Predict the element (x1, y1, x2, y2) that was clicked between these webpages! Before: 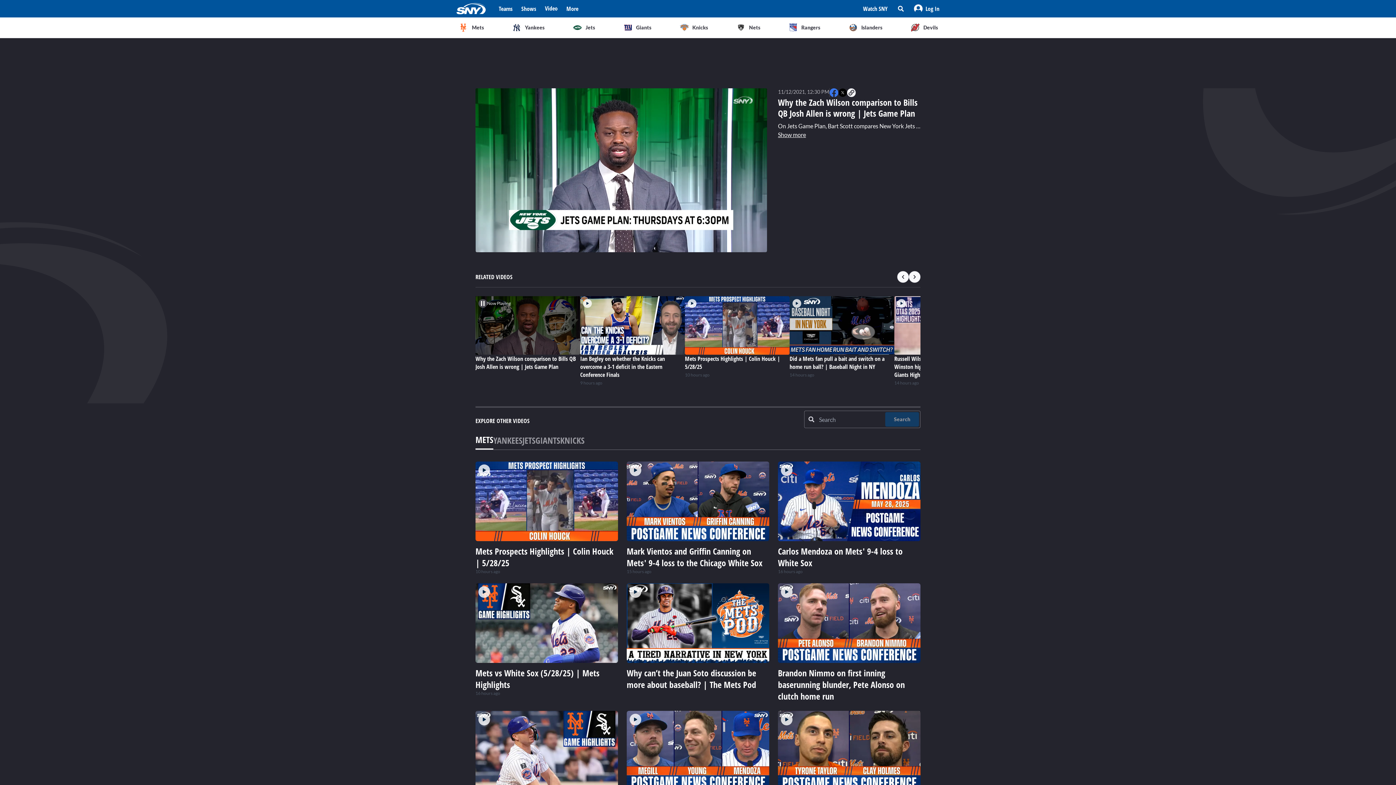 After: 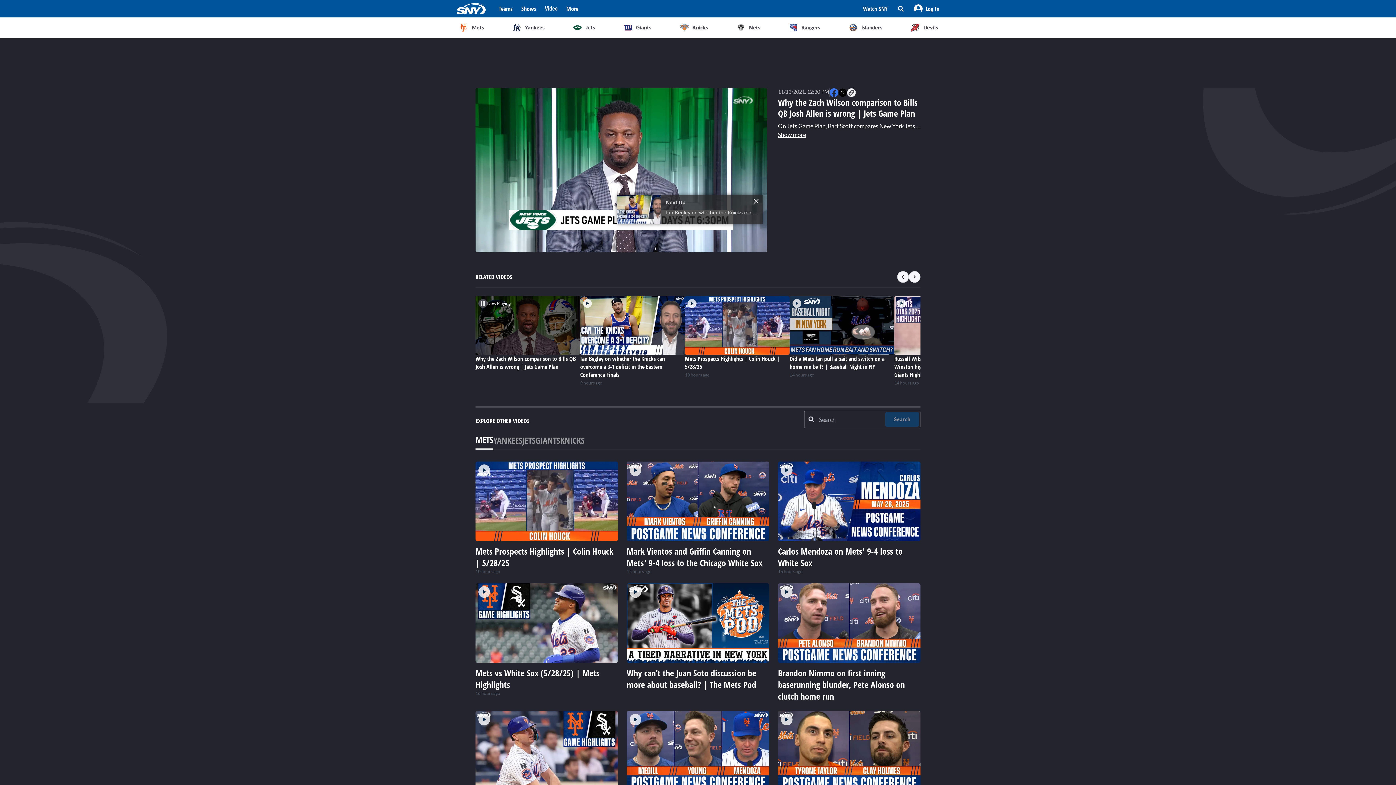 Action: bbox: (475, 431, 493, 449) label: METS